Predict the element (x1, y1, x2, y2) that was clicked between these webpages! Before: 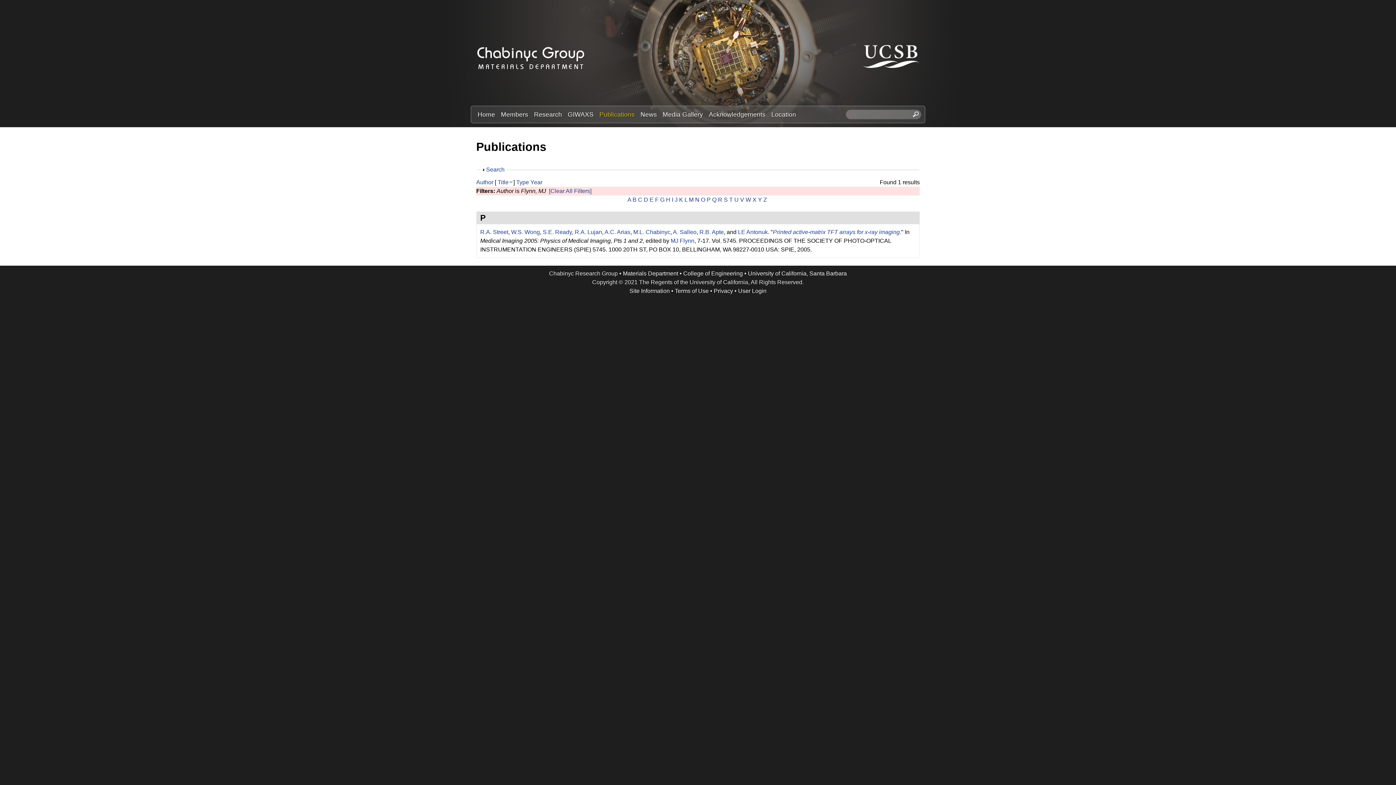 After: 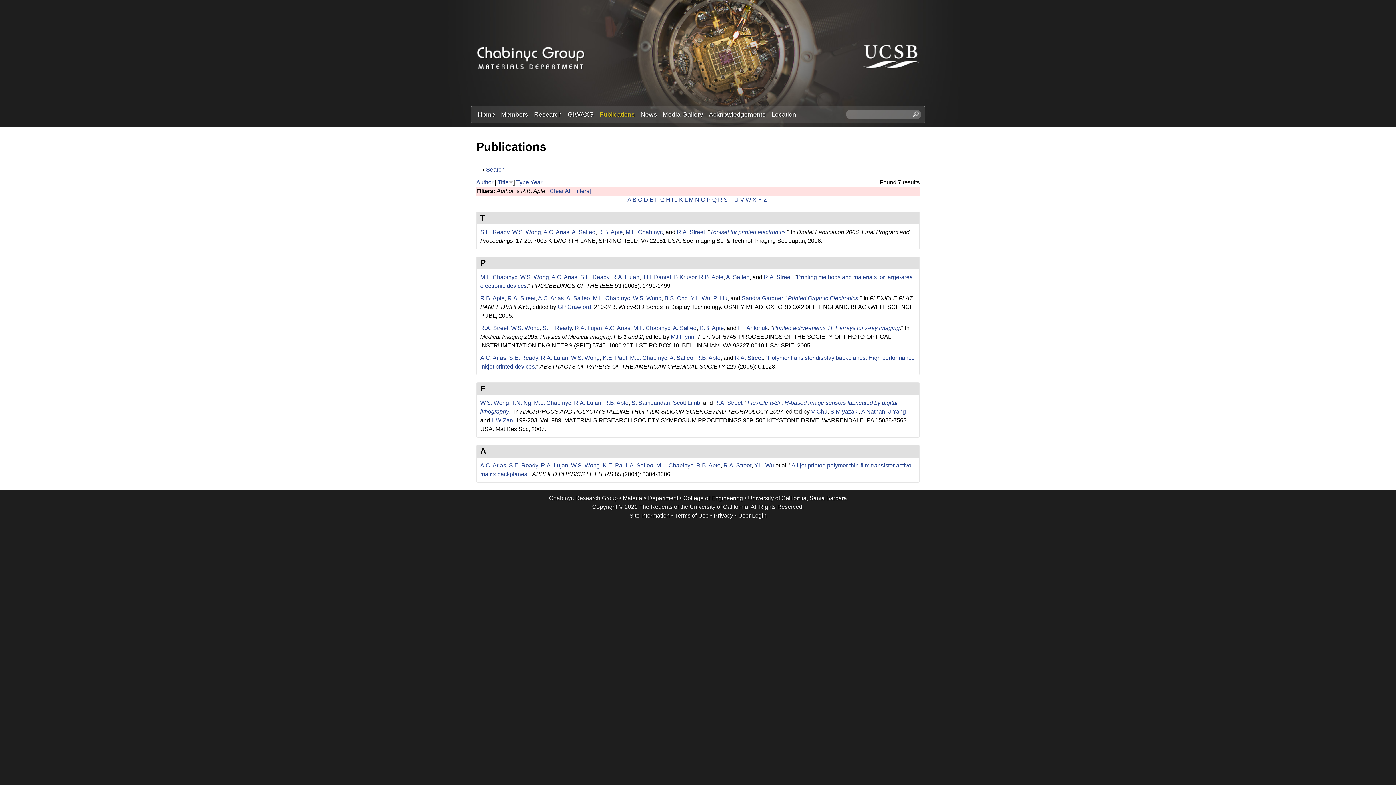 Action: label: R.B. Apte bbox: (699, 228, 724, 235)